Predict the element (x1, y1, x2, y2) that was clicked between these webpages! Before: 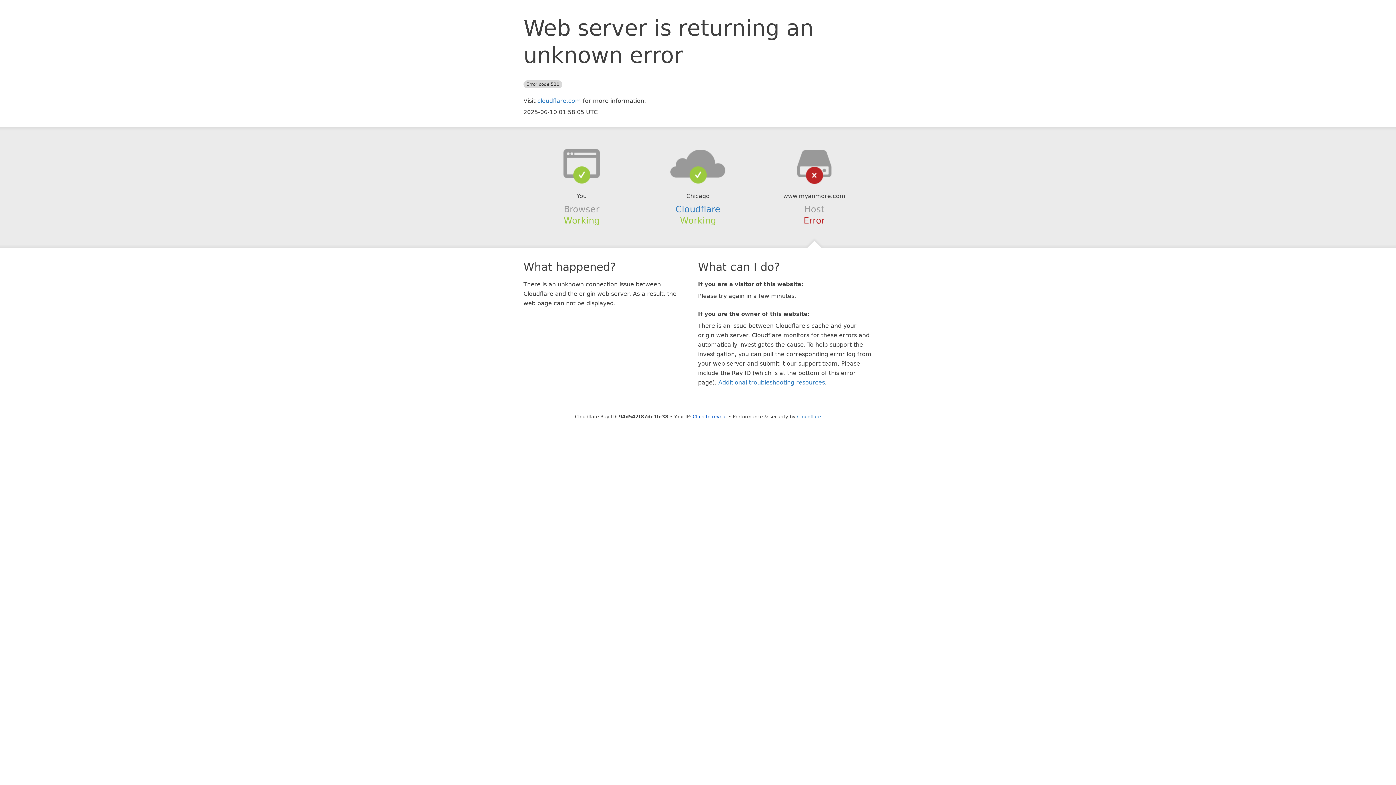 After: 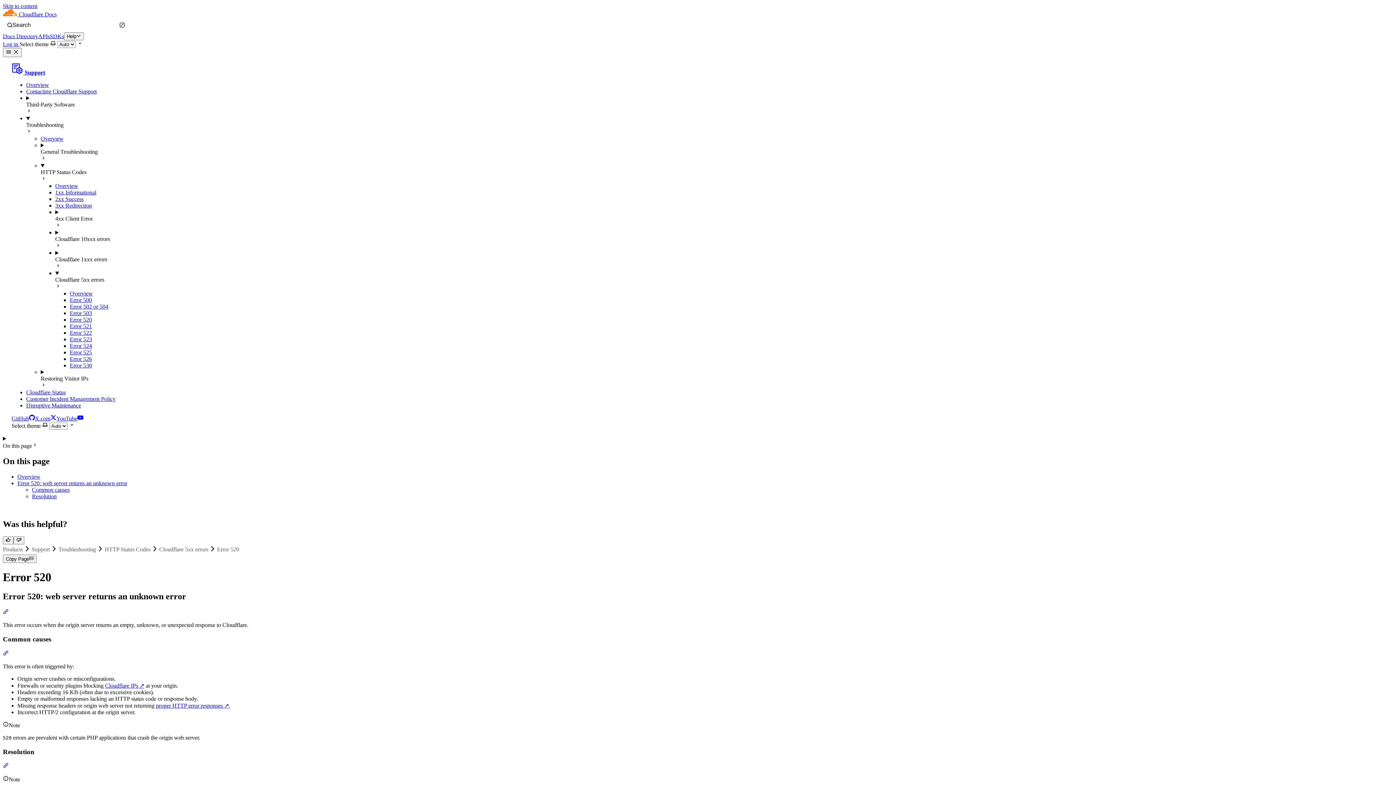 Action: bbox: (718, 379, 825, 386) label: Additional troubleshooting resources